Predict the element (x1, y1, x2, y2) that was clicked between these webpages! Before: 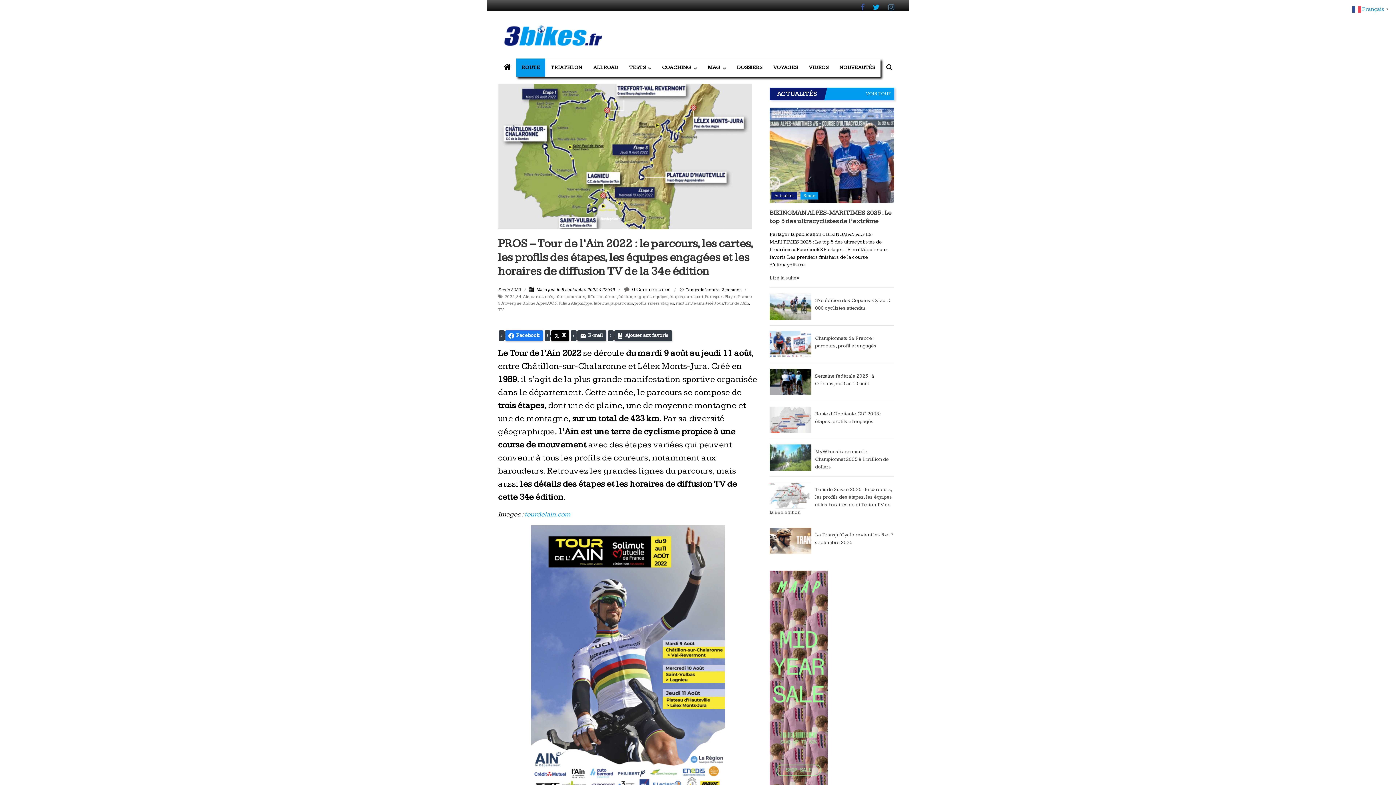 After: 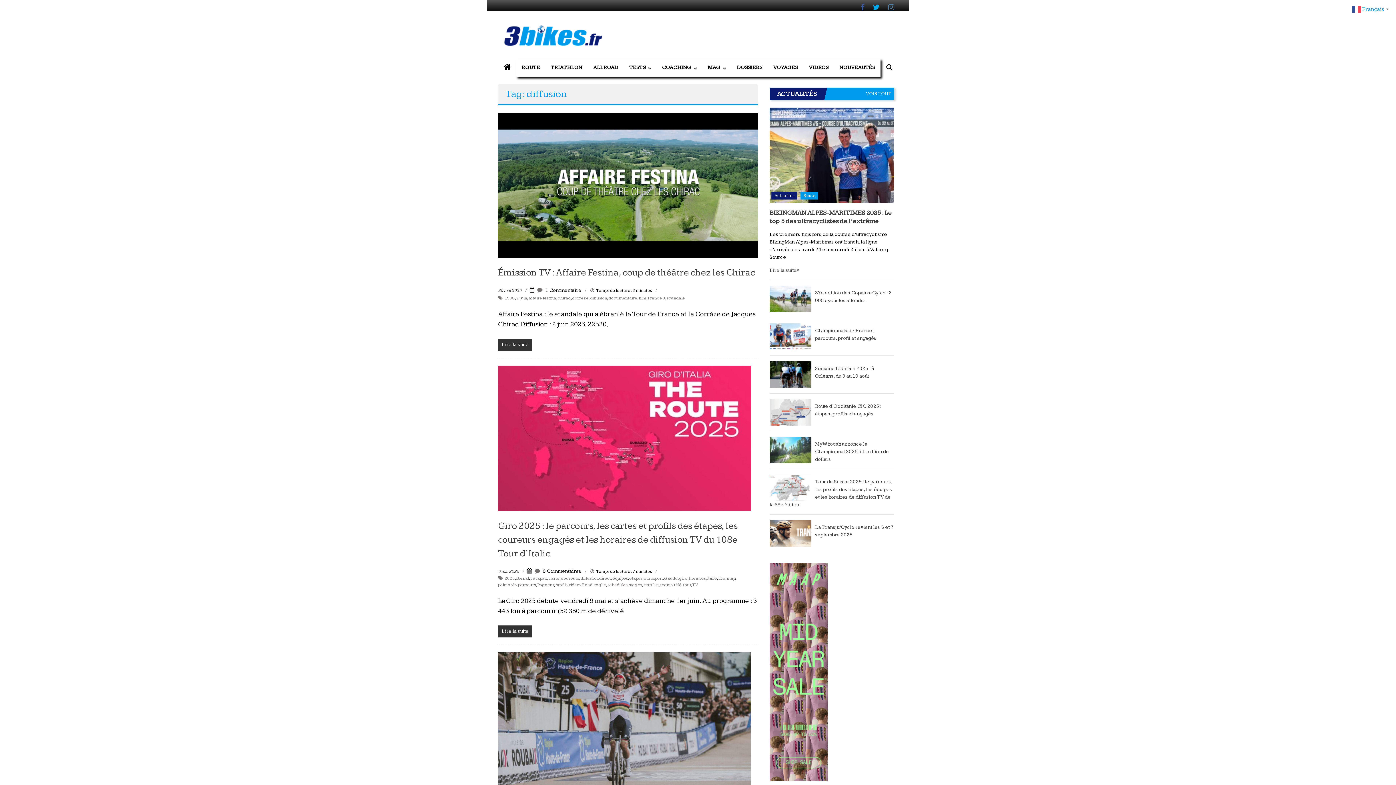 Action: label: diffusion bbox: (586, 294, 603, 299)